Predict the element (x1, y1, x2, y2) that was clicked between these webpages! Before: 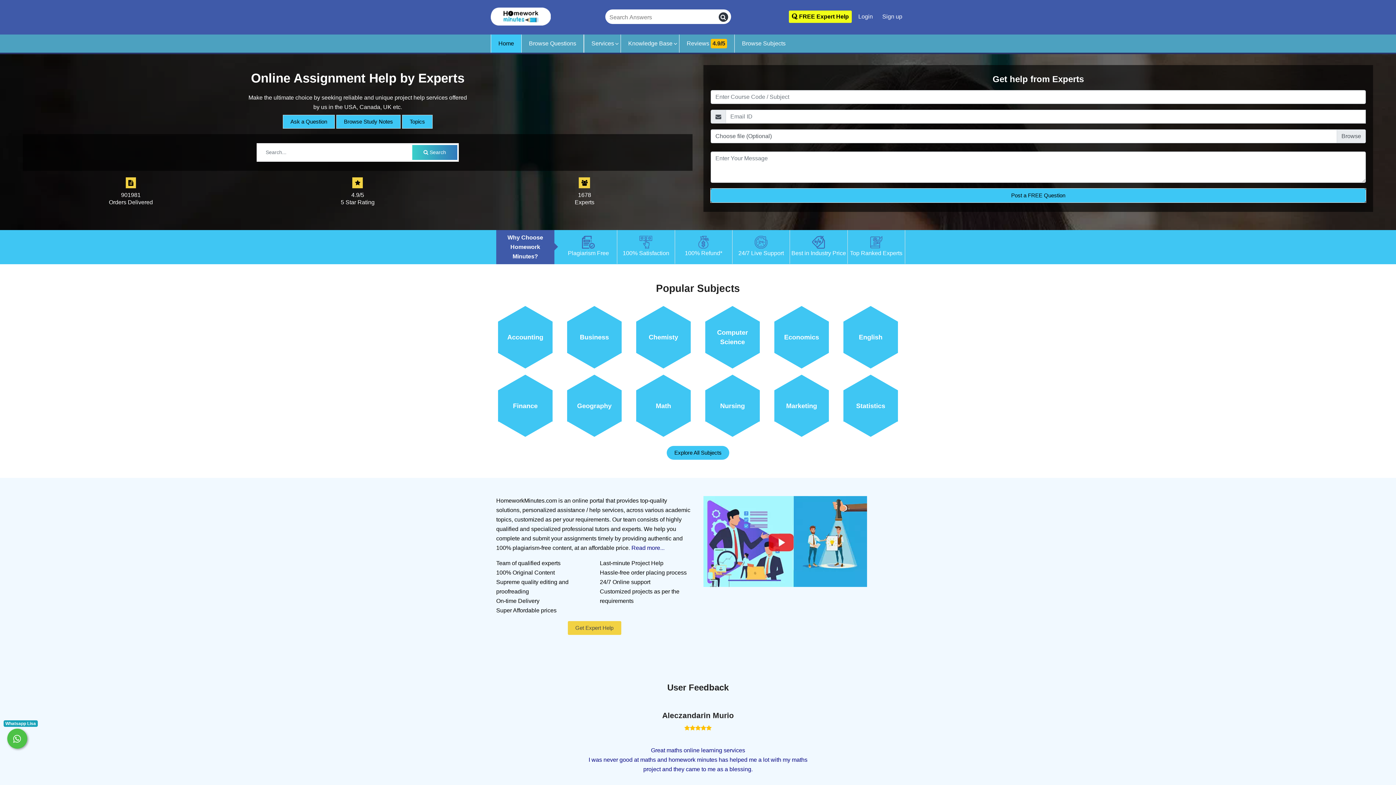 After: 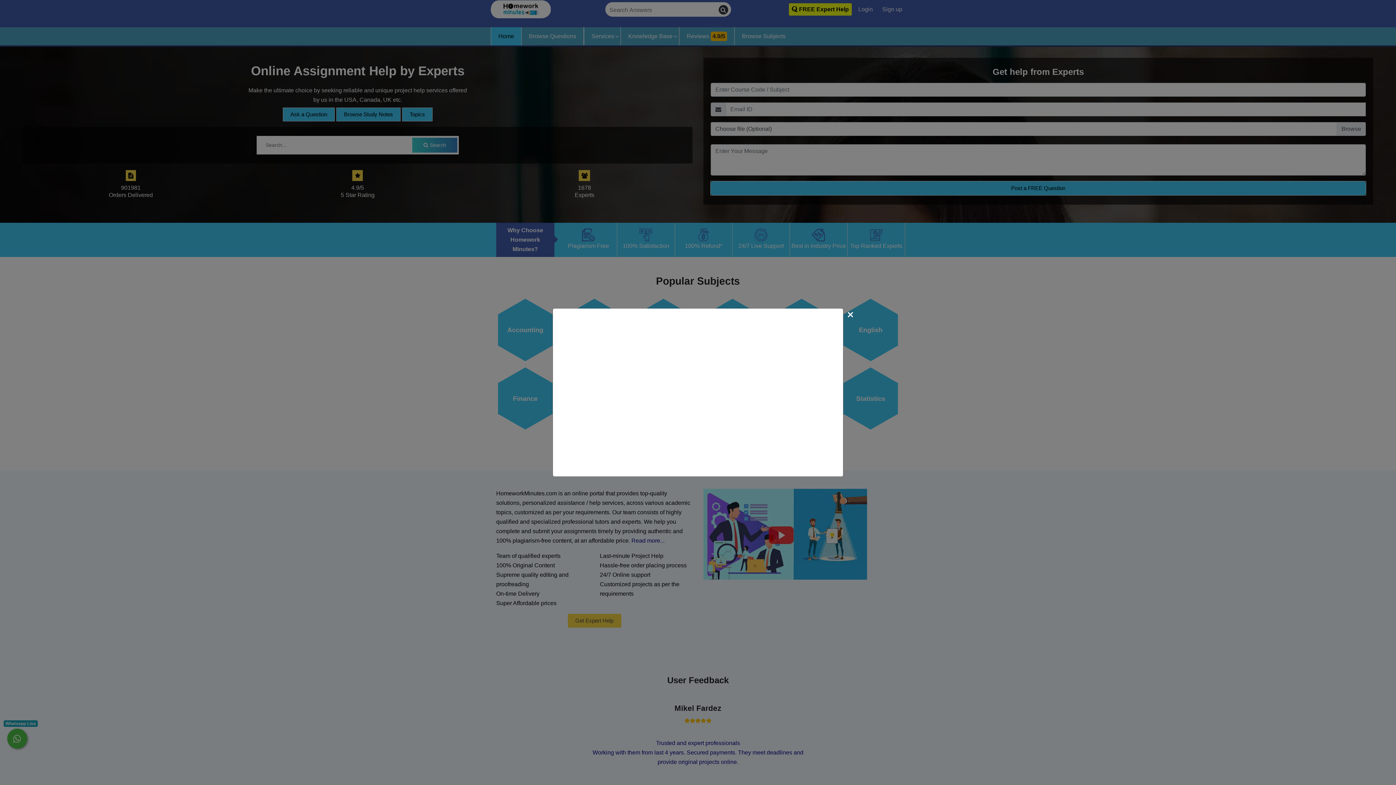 Action: bbox: (0, 682, 1396, 792) label: How It Works for Users ?